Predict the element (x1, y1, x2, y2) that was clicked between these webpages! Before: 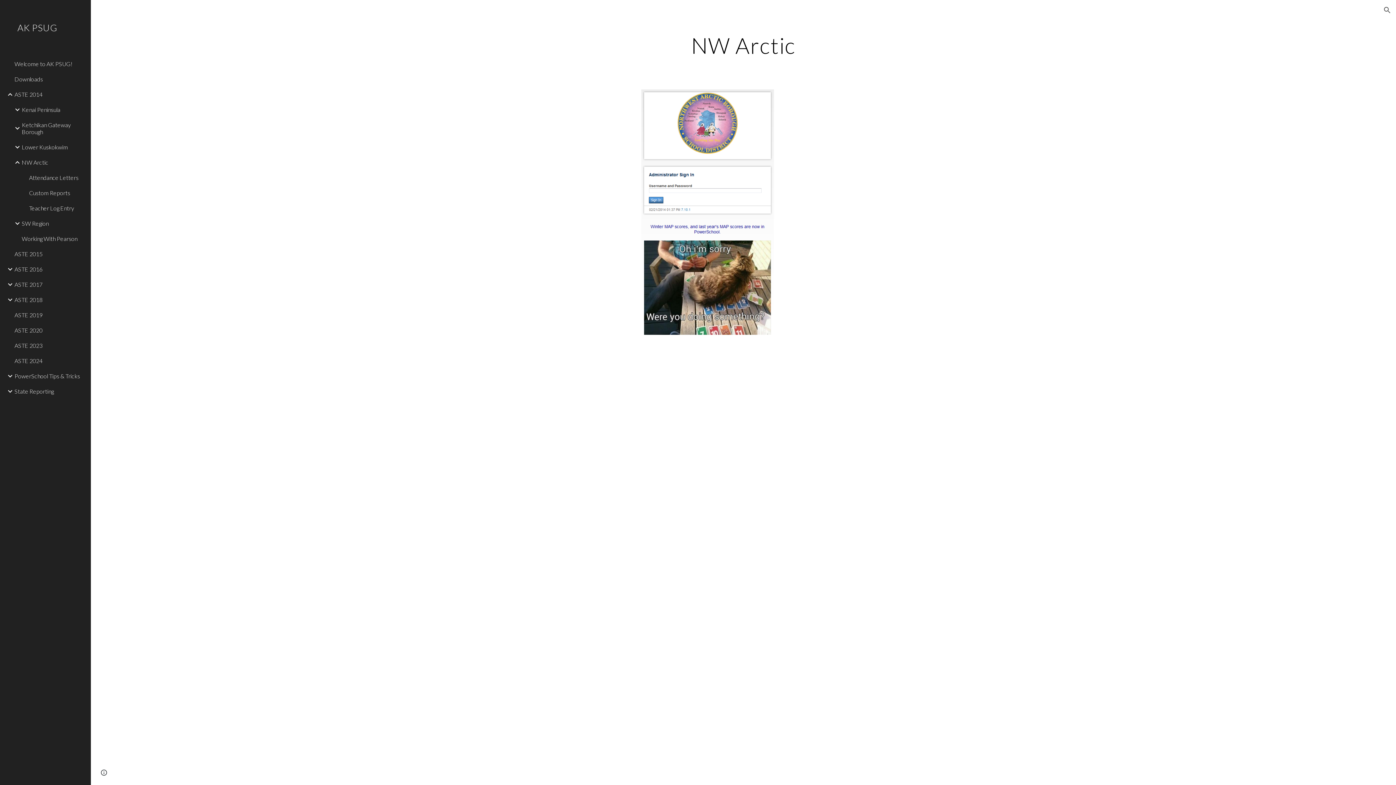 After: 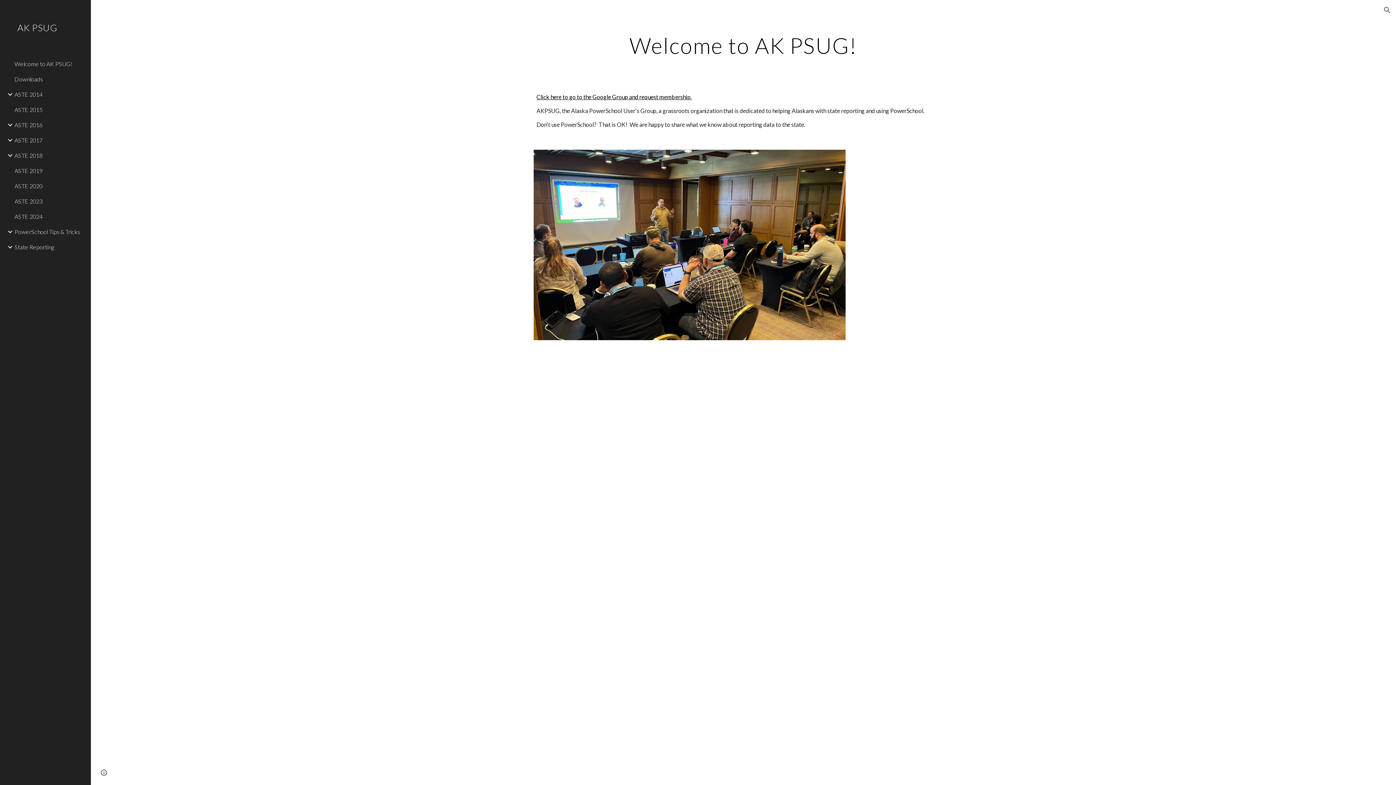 Action: label: Welcome to AK PSUG! bbox: (13, 56, 86, 71)